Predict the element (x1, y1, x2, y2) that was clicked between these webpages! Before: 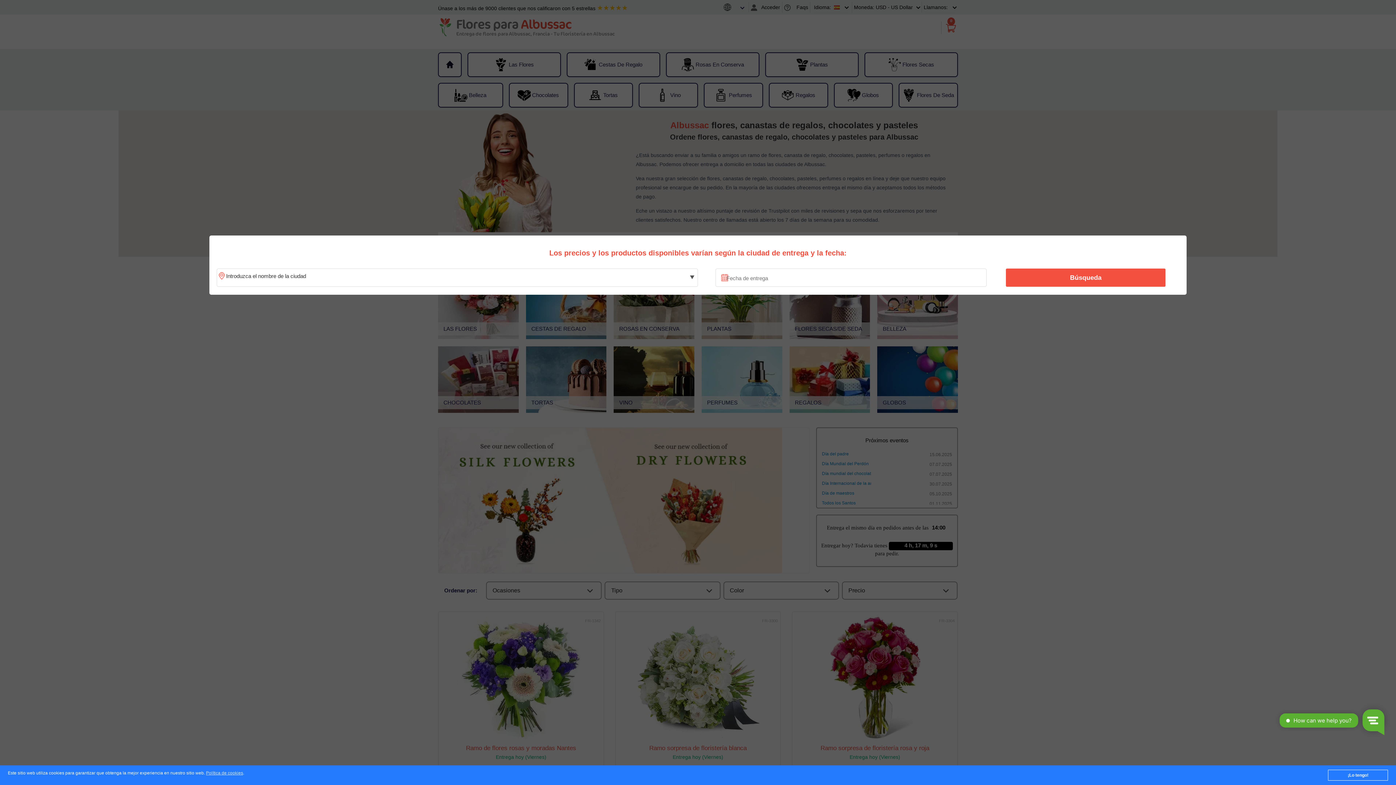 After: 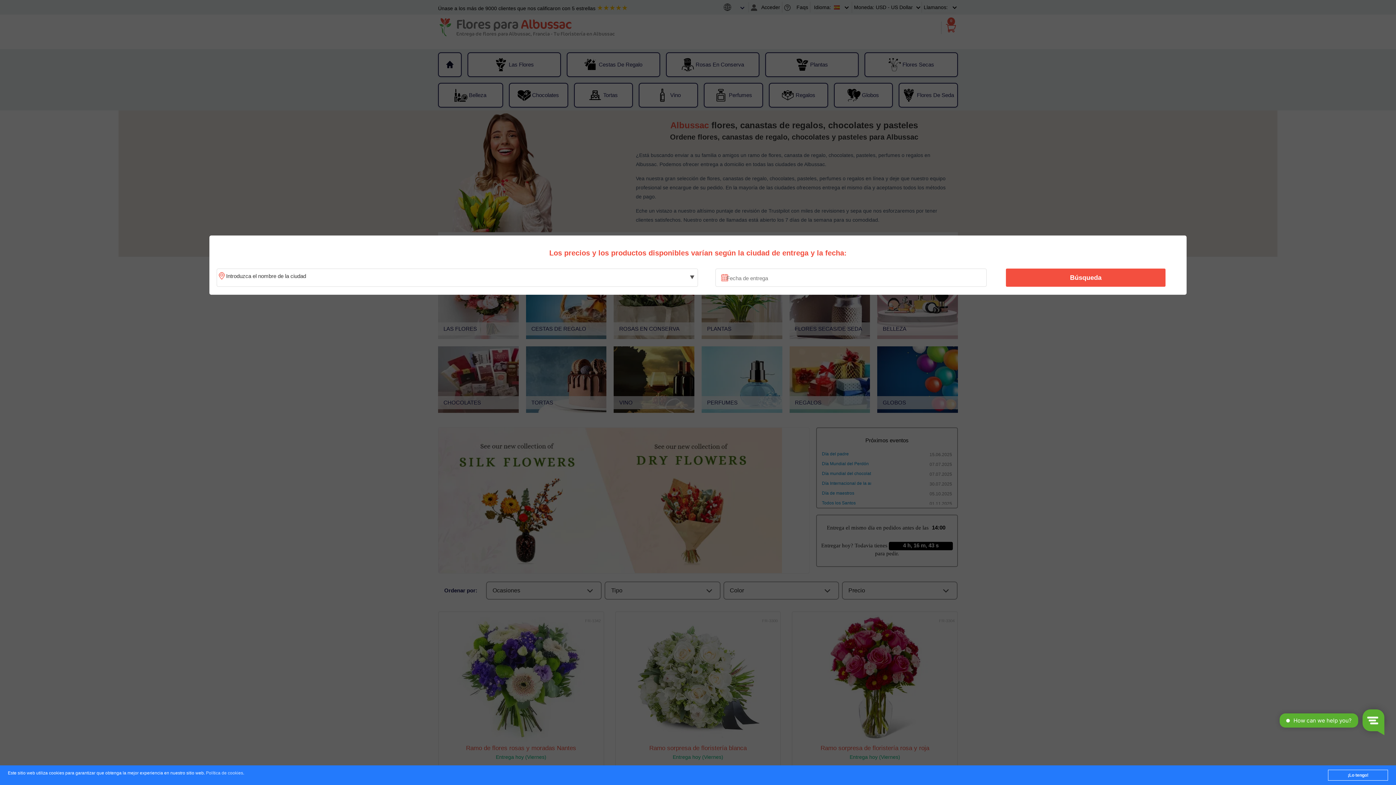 Action: bbox: (206, 771, 243, 776) label: Política de cookies